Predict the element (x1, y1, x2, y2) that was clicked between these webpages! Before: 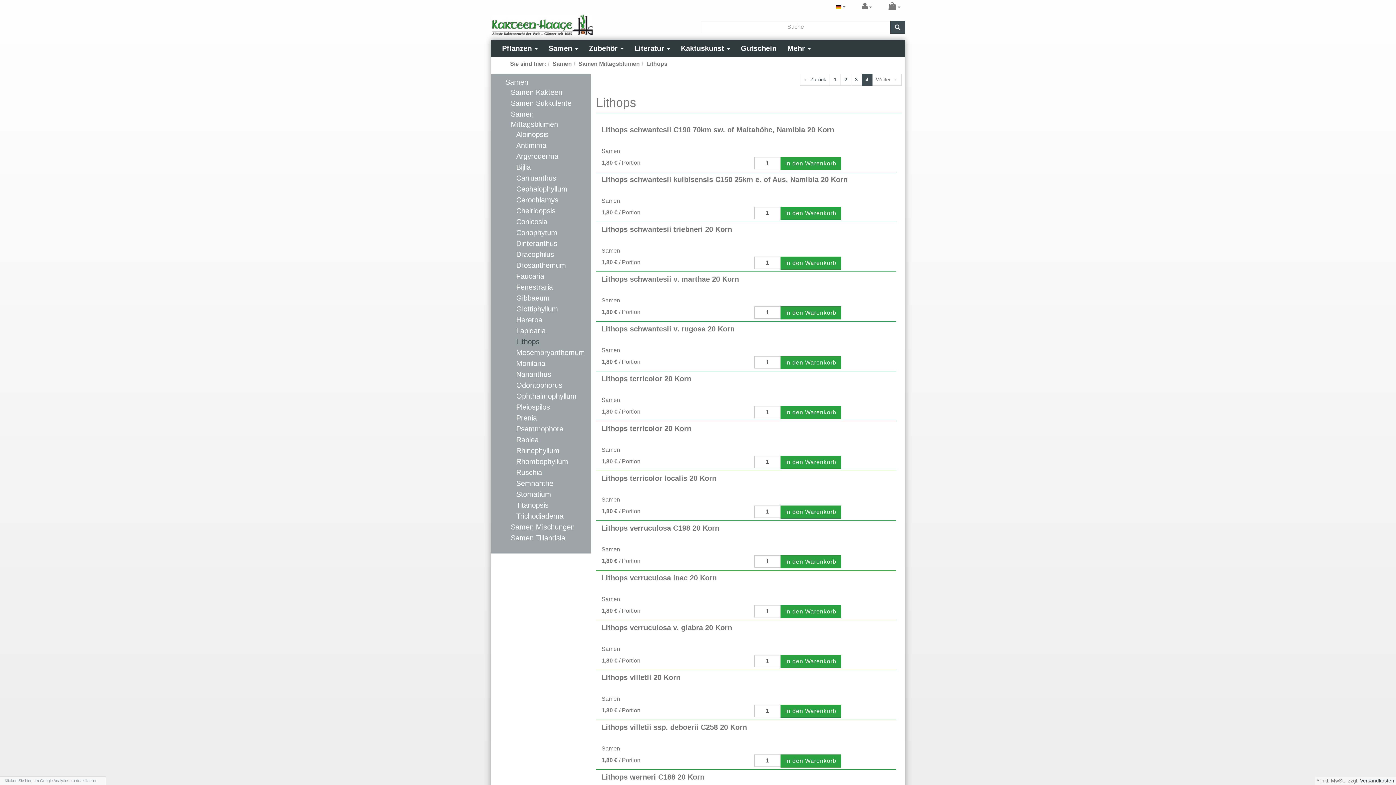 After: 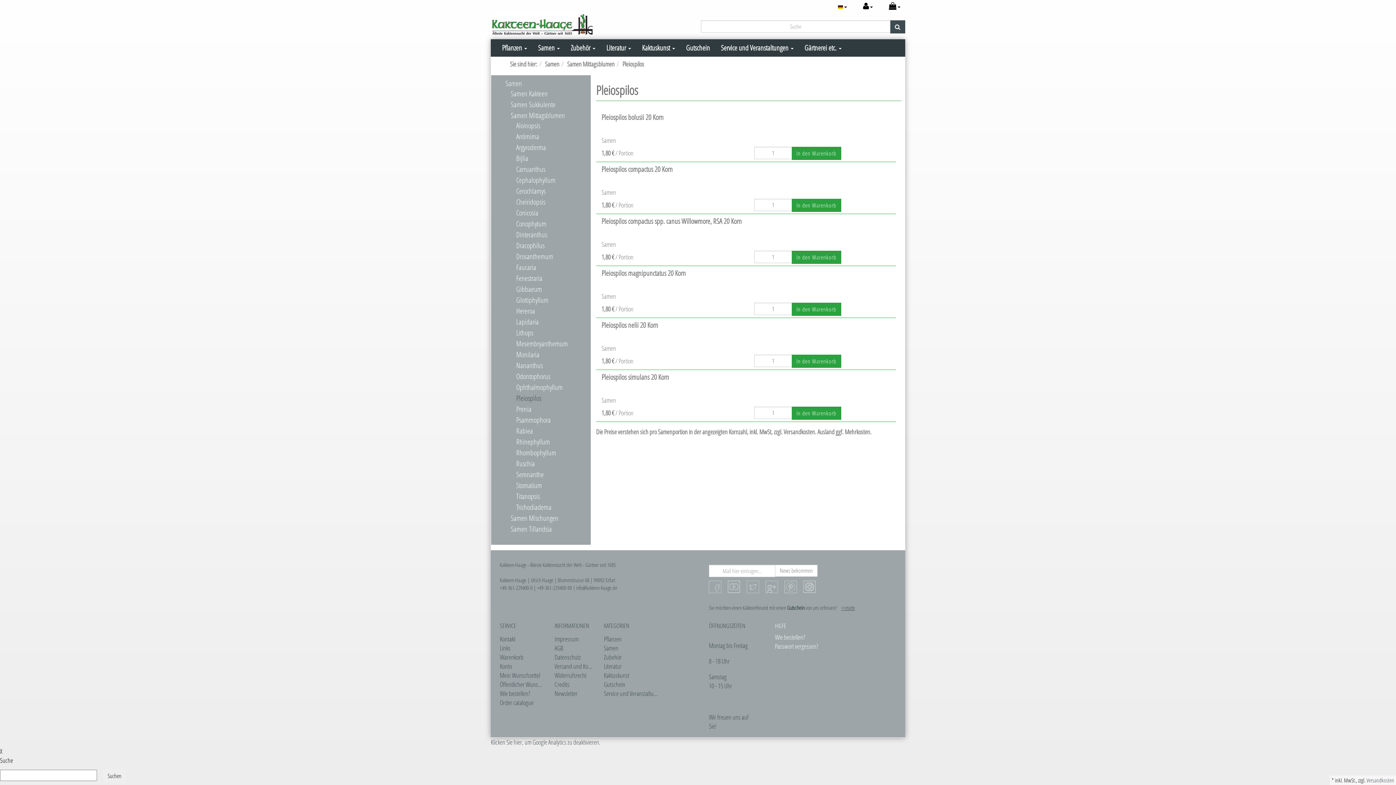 Action: bbox: (510, 402, 582, 412) label: Pleiospilos